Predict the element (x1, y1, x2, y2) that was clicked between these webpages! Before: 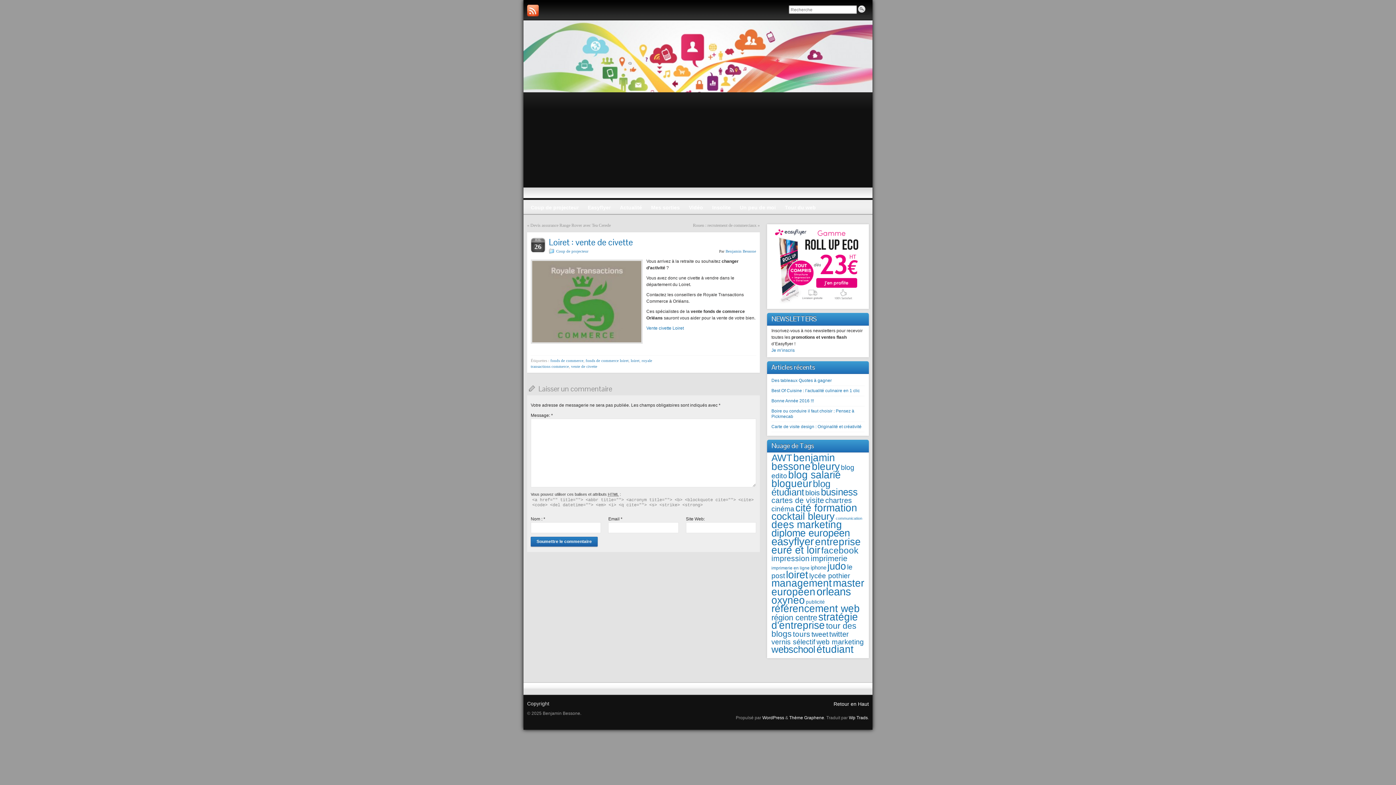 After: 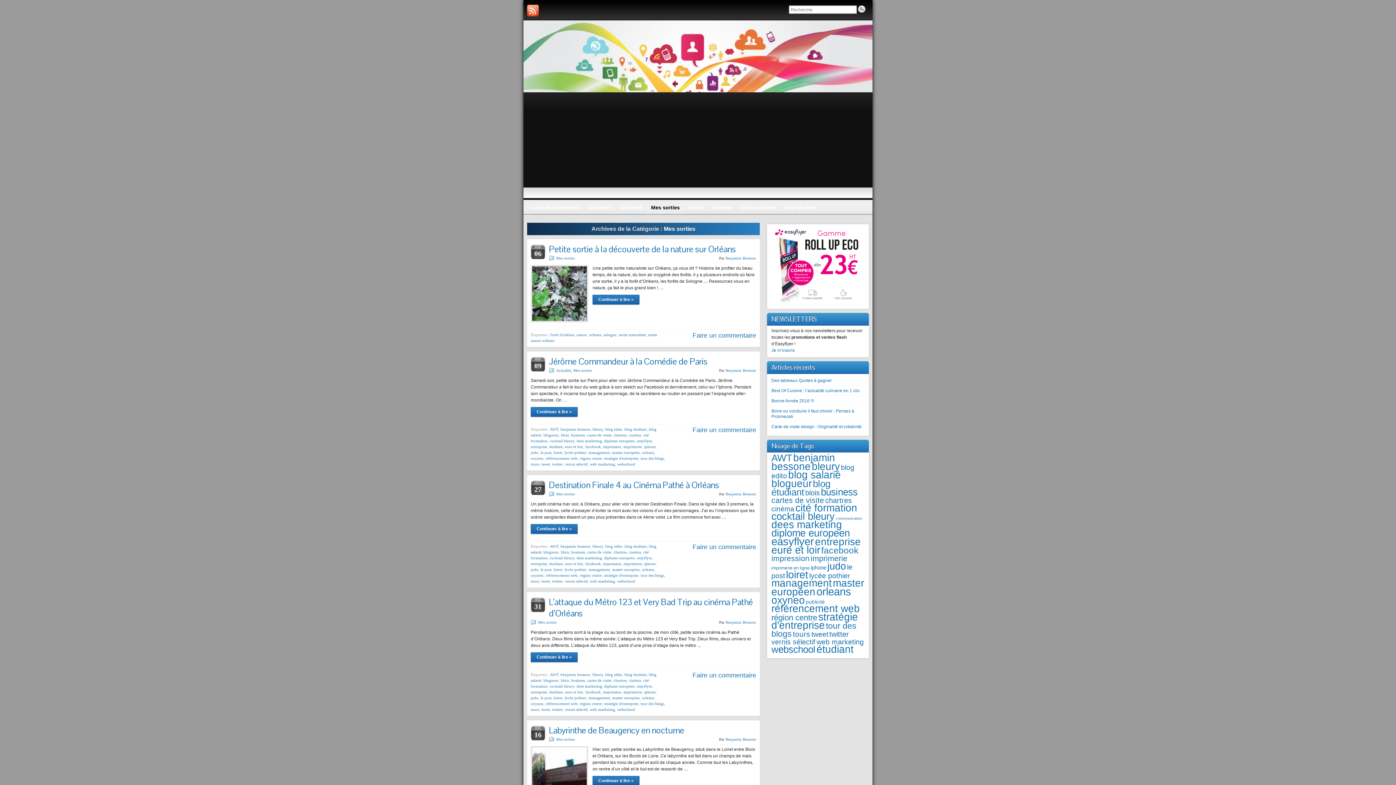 Action: label: Mes sorties bbox: (647, 201, 683, 214)